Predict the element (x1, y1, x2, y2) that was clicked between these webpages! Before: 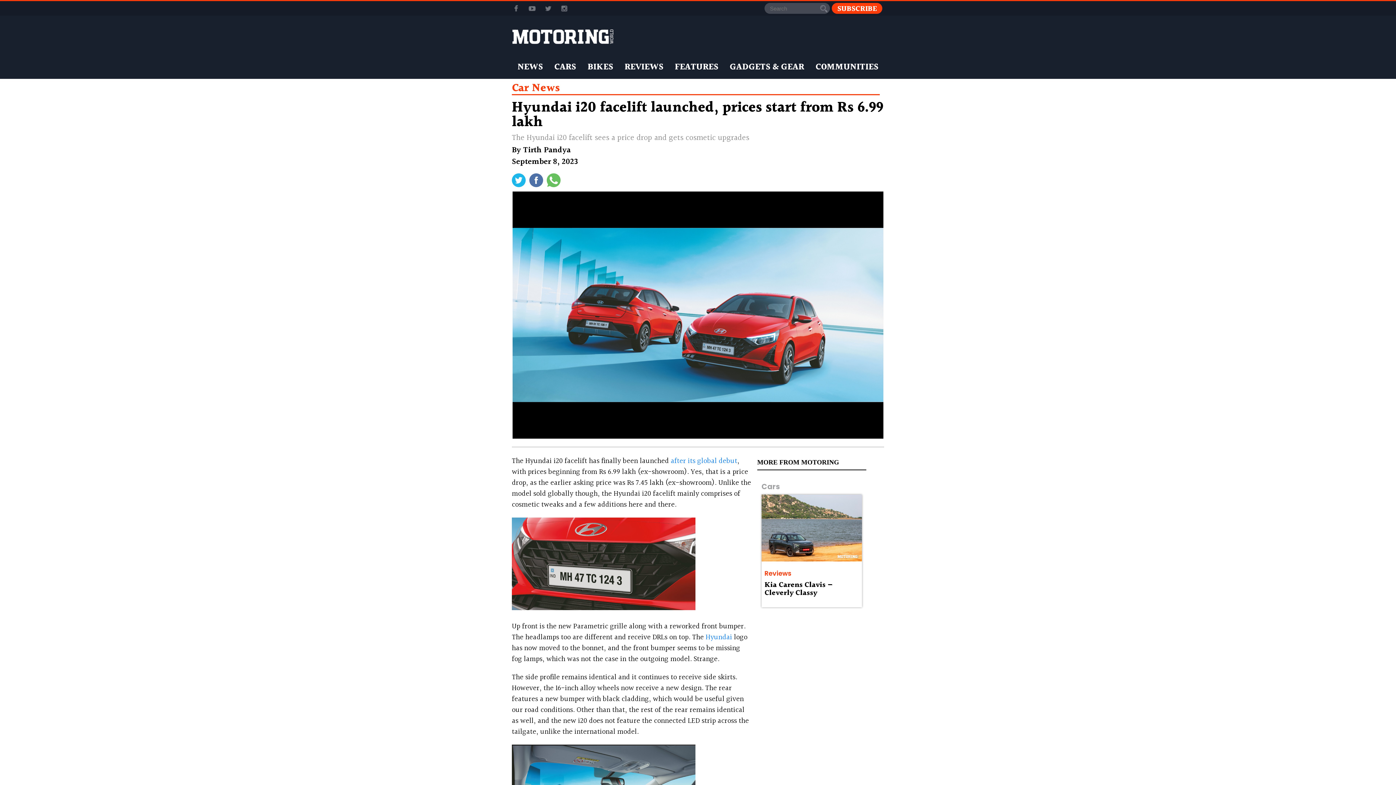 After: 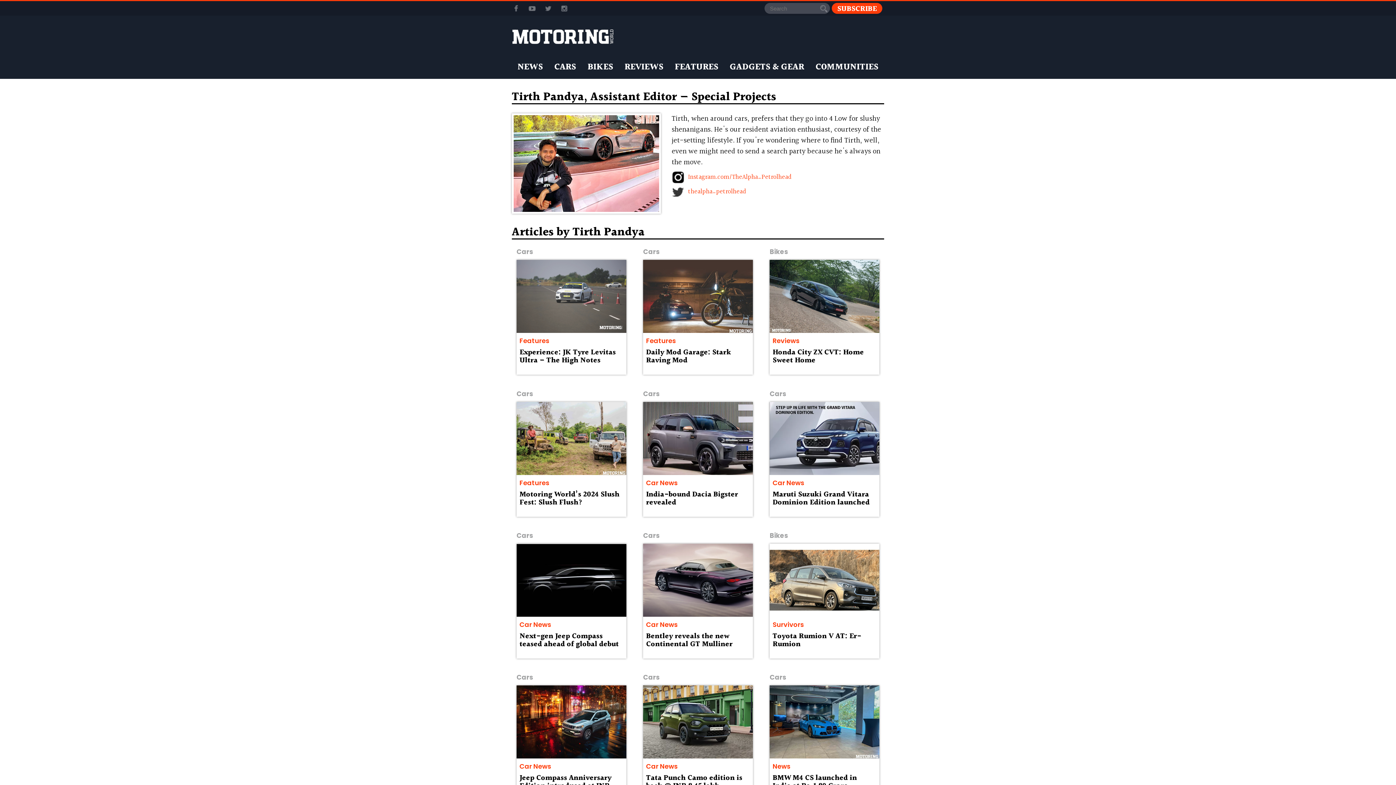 Action: label: Tirth Pandya bbox: (523, 144, 570, 156)